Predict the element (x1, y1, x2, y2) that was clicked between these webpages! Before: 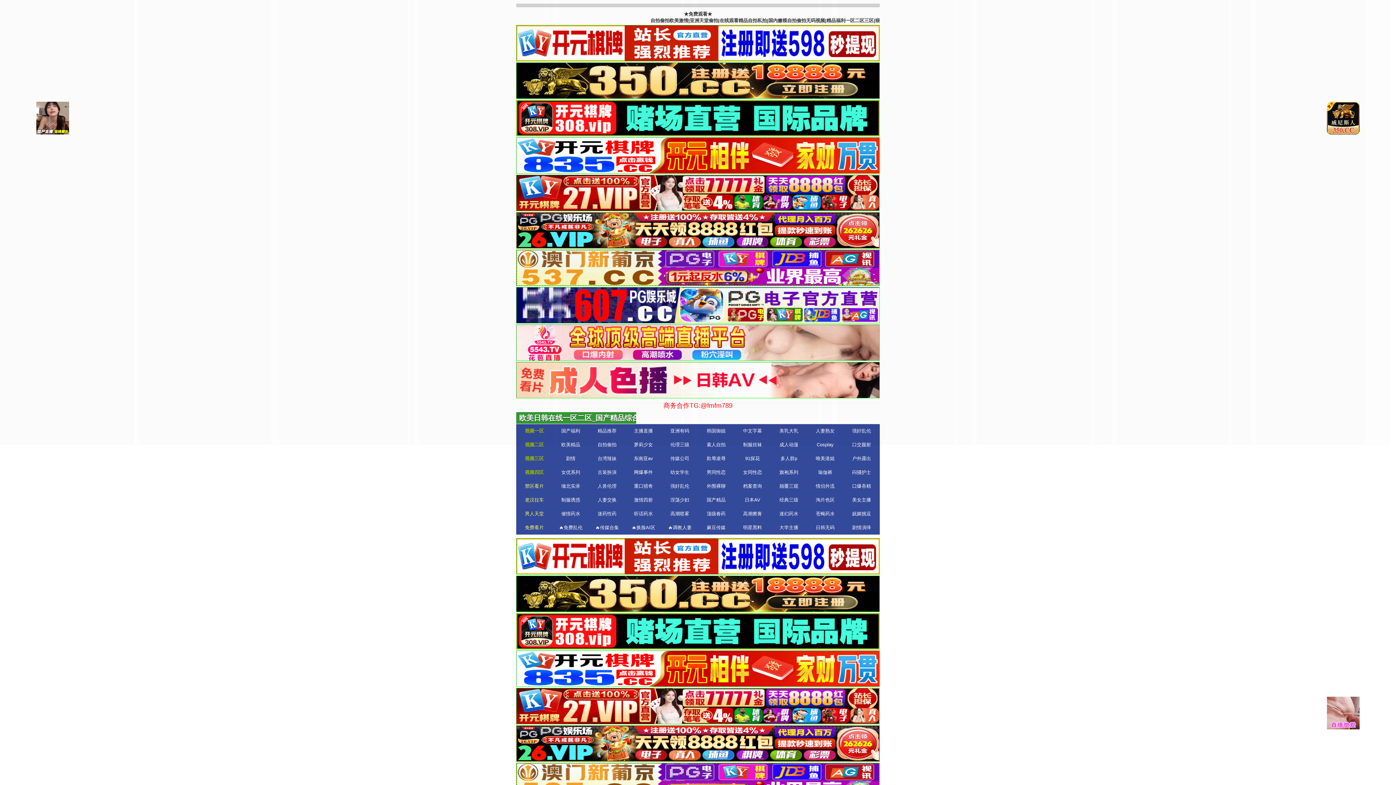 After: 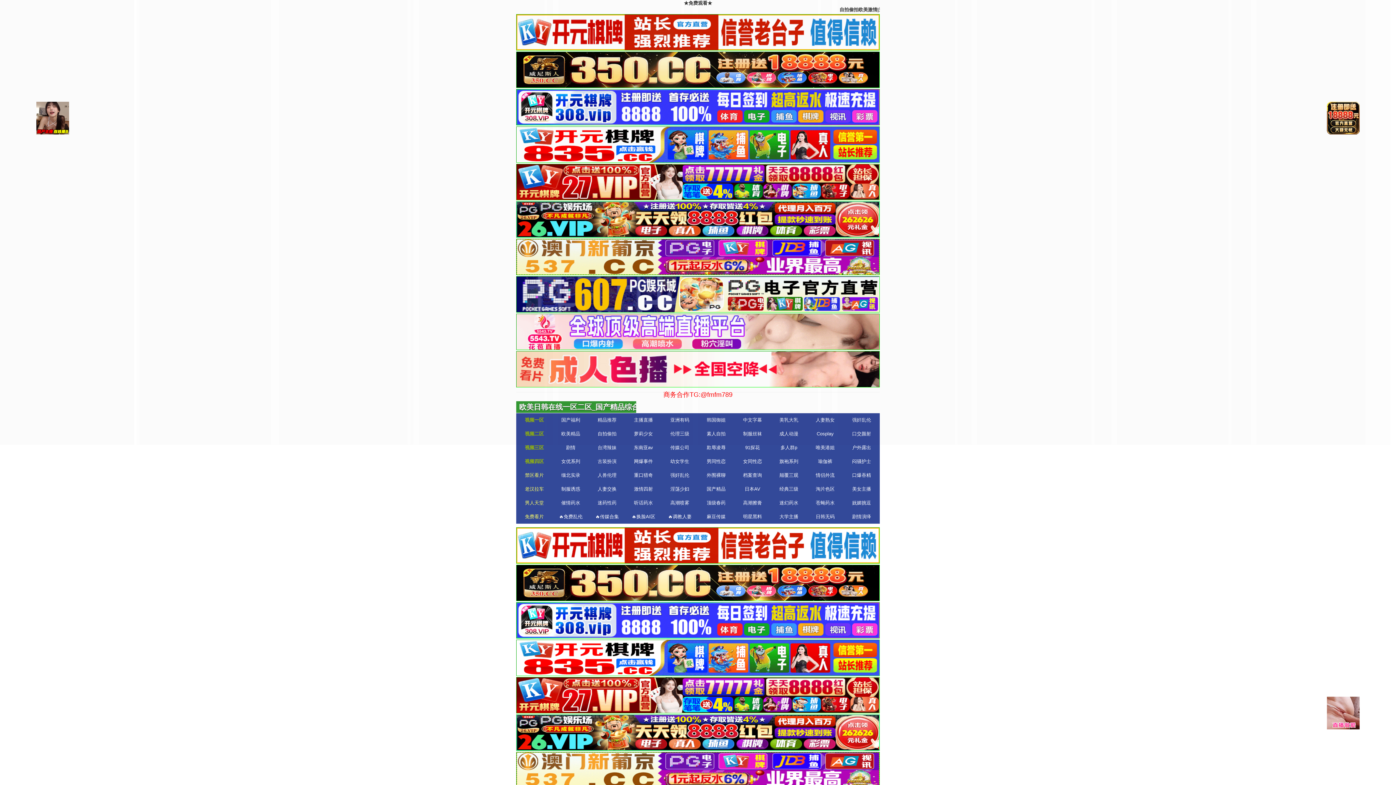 Action: bbox: (734, 438, 770, 452) label: 制服丝袜